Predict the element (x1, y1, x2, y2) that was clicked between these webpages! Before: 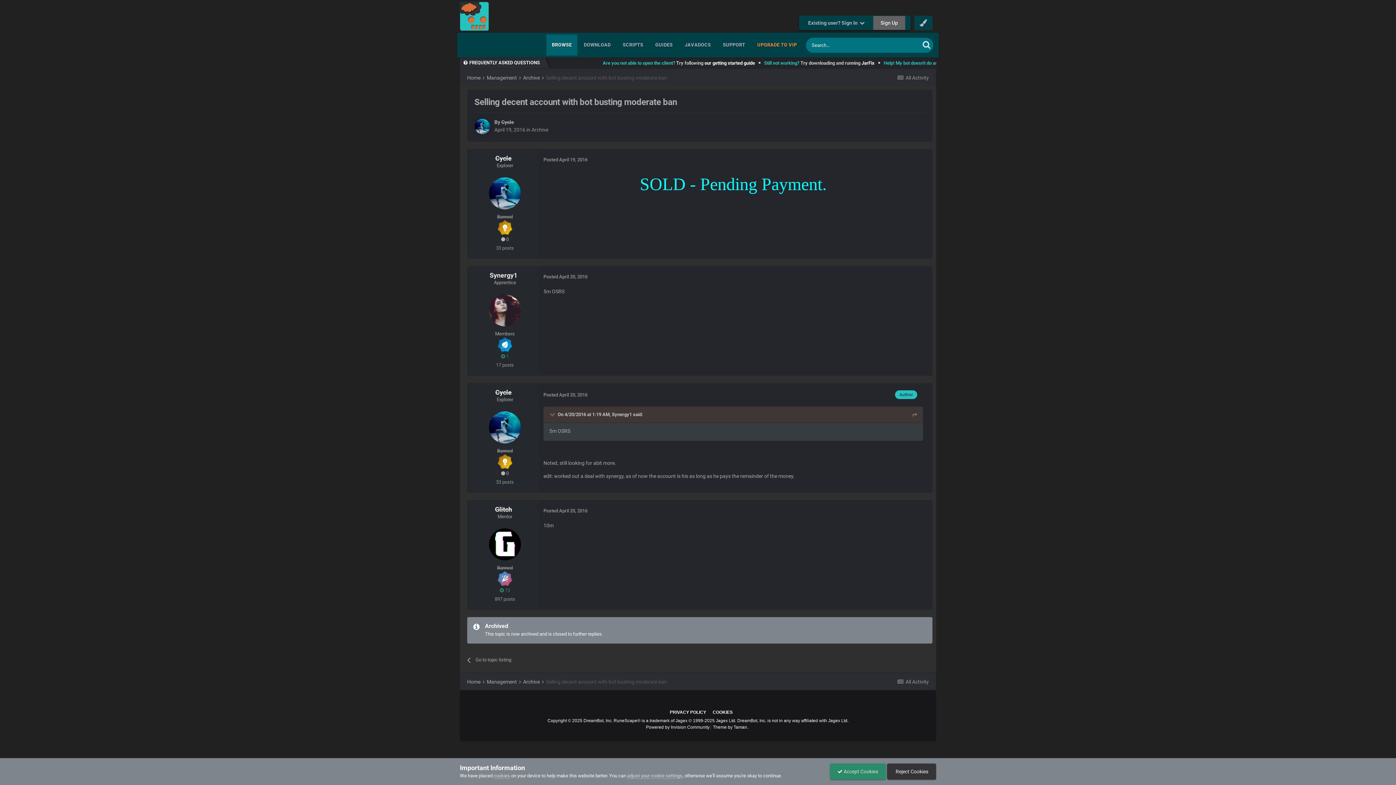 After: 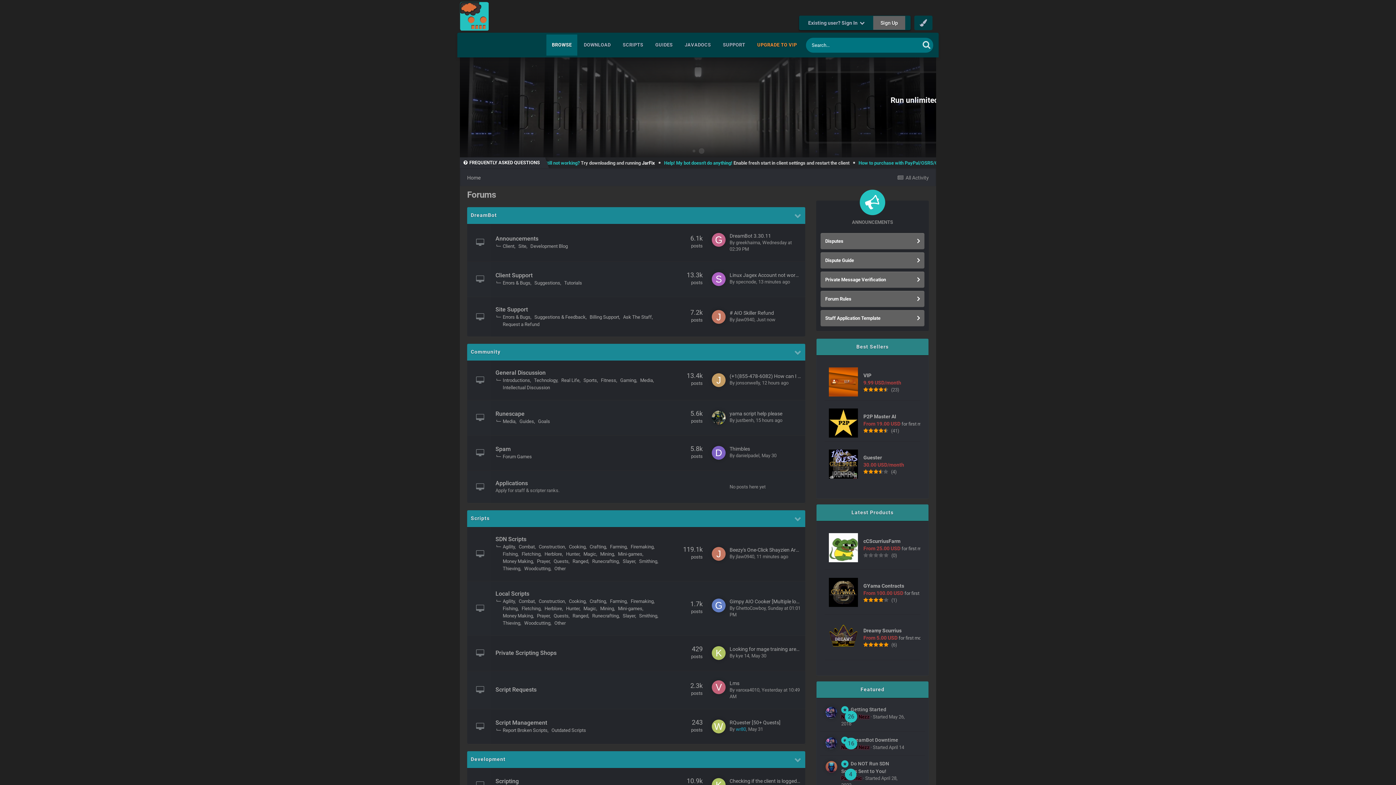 Action: label:  Reject Cookies bbox: (887, 763, 936, 779)